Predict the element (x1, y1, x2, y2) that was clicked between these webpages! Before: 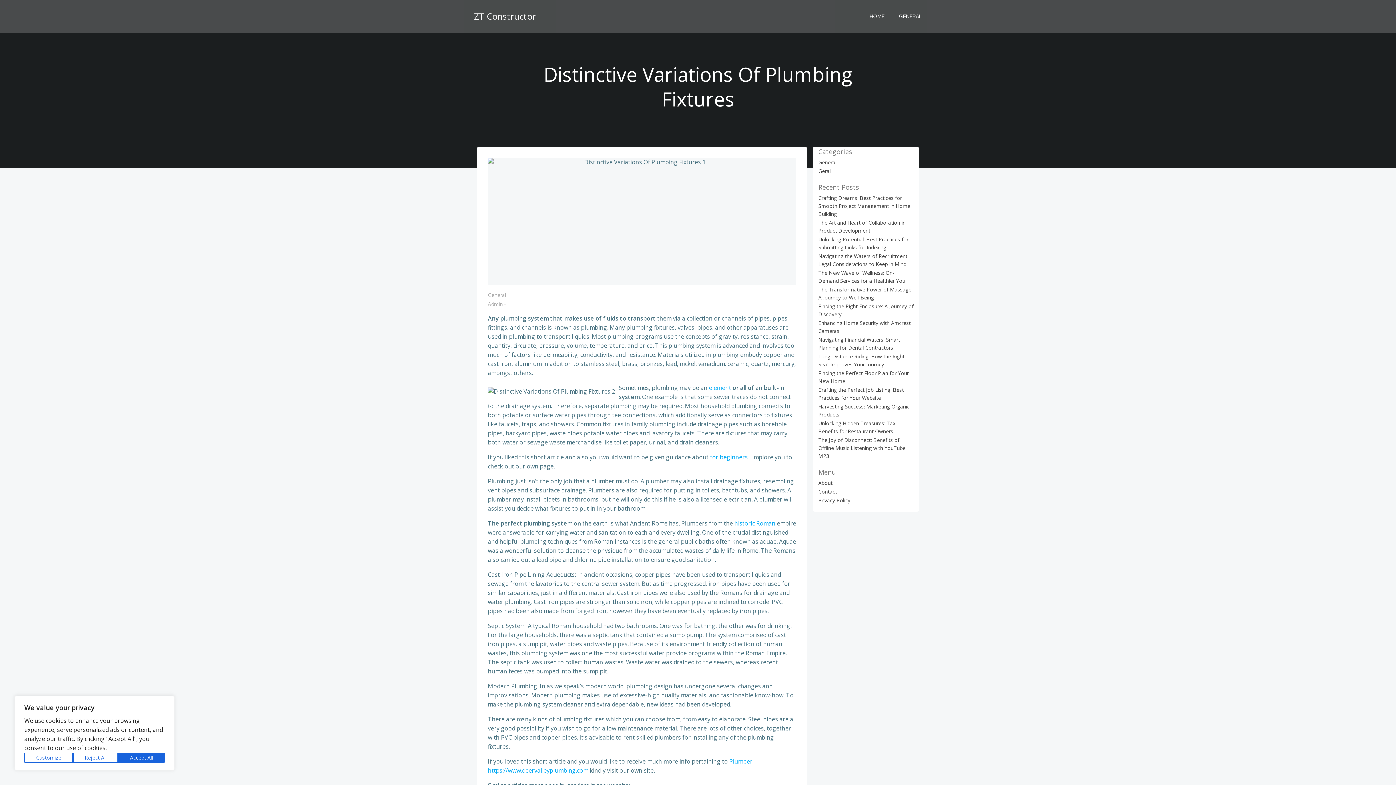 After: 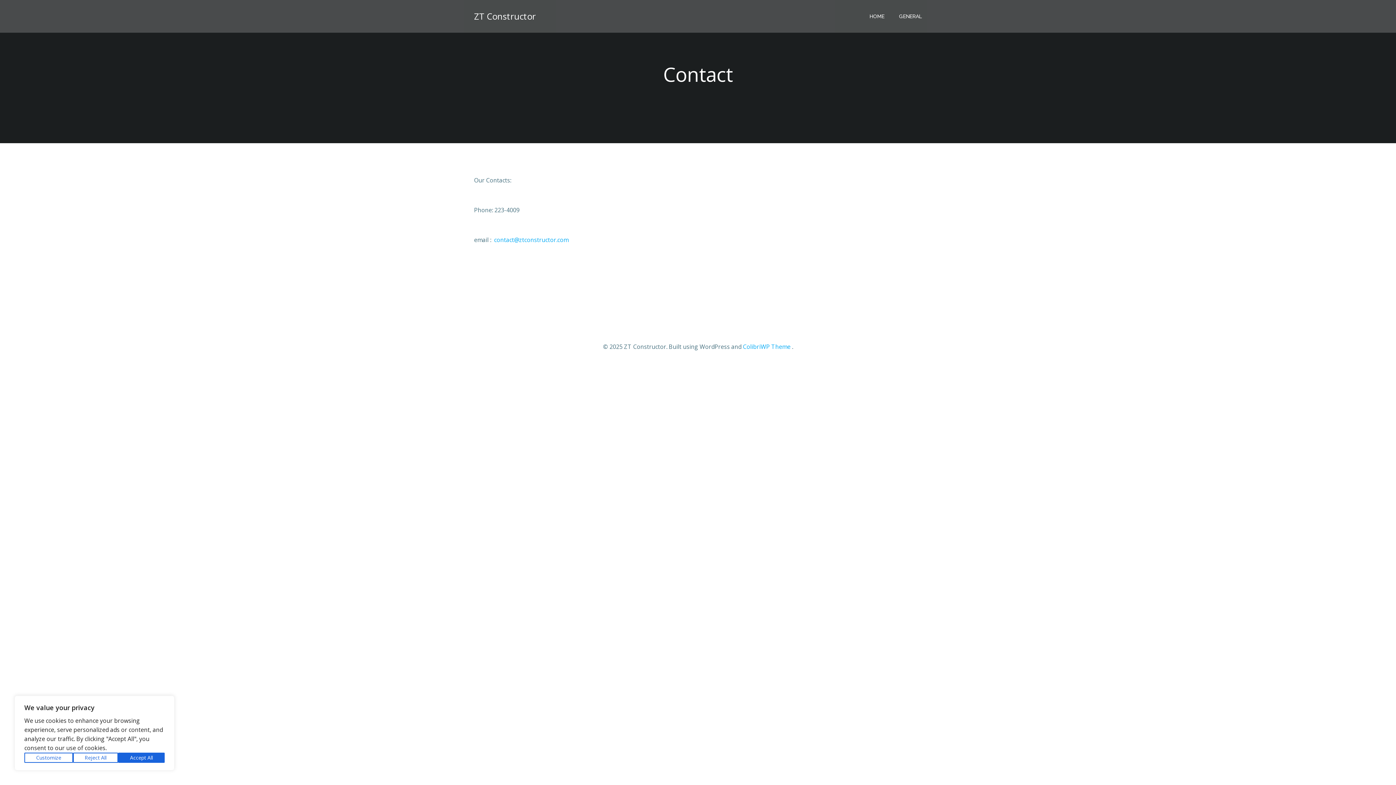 Action: bbox: (818, 488, 837, 495) label: Contact